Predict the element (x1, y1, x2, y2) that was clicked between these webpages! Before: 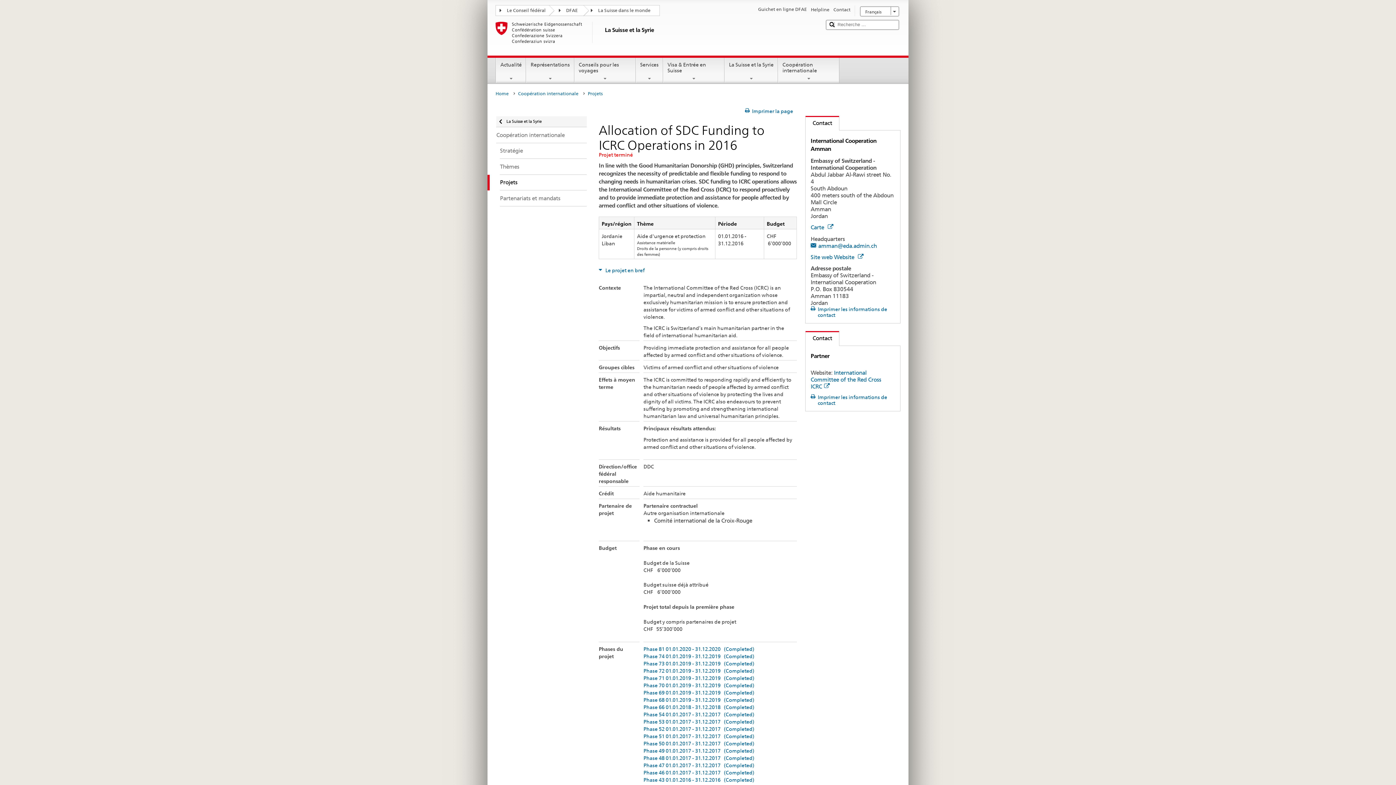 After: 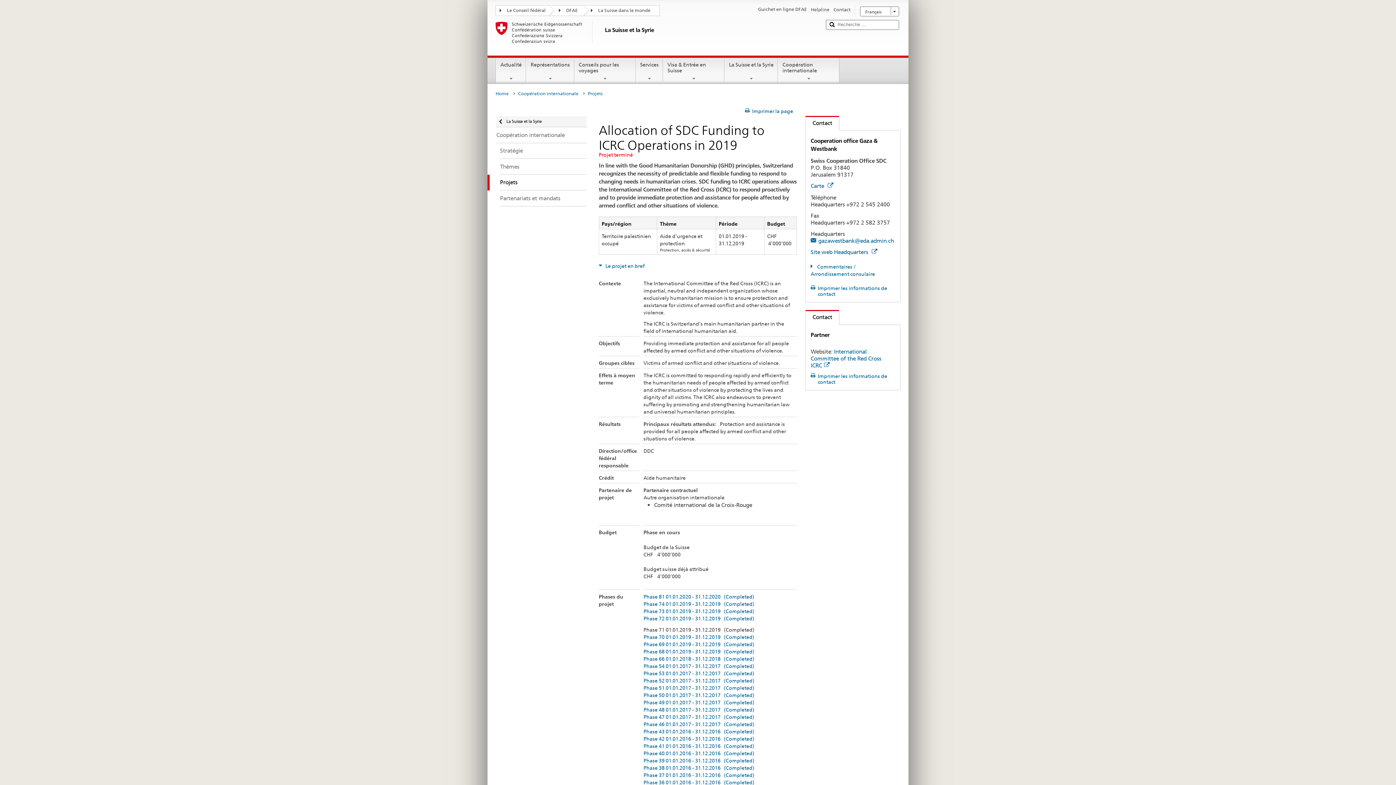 Action: label: Phase 71 01.01.2019 - 31.12.2019   (Completed) bbox: (643, 675, 754, 681)